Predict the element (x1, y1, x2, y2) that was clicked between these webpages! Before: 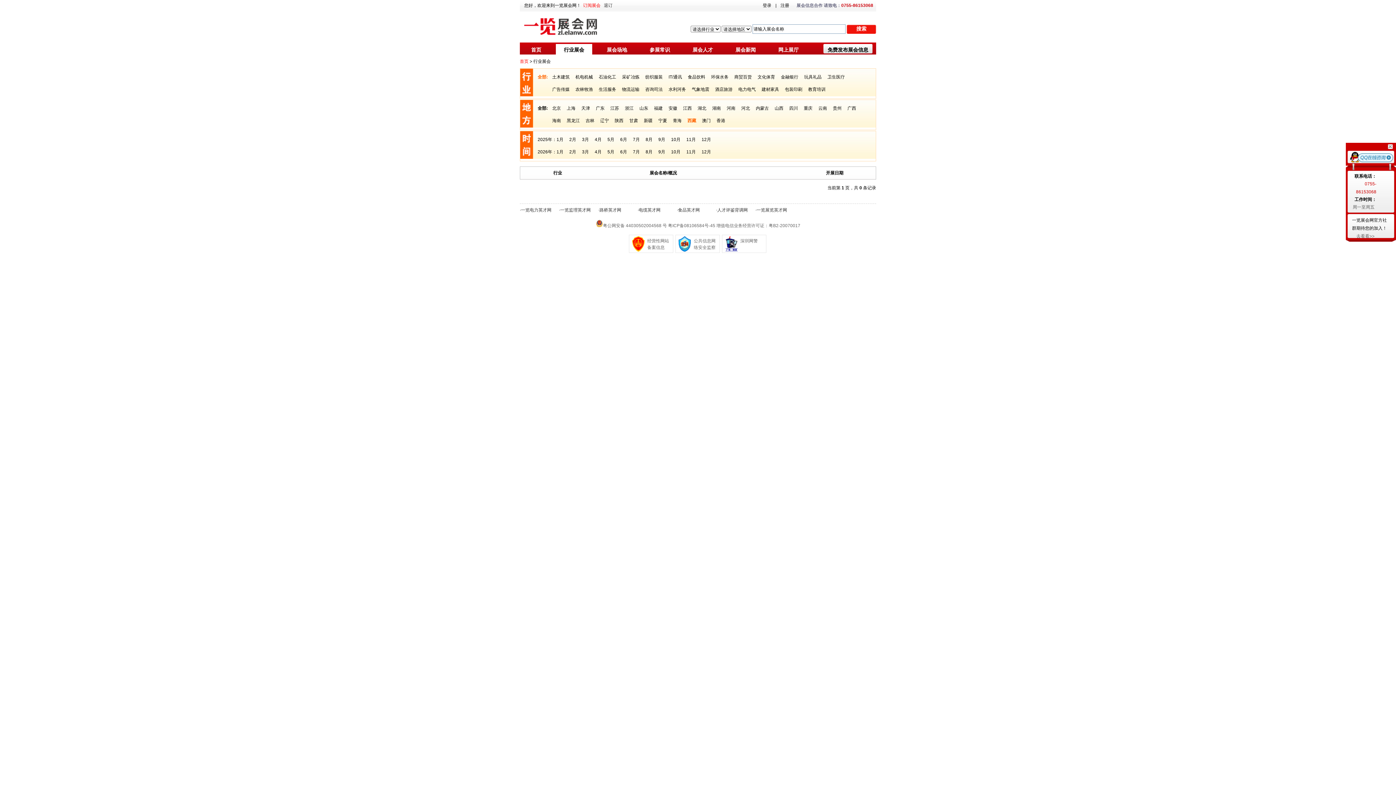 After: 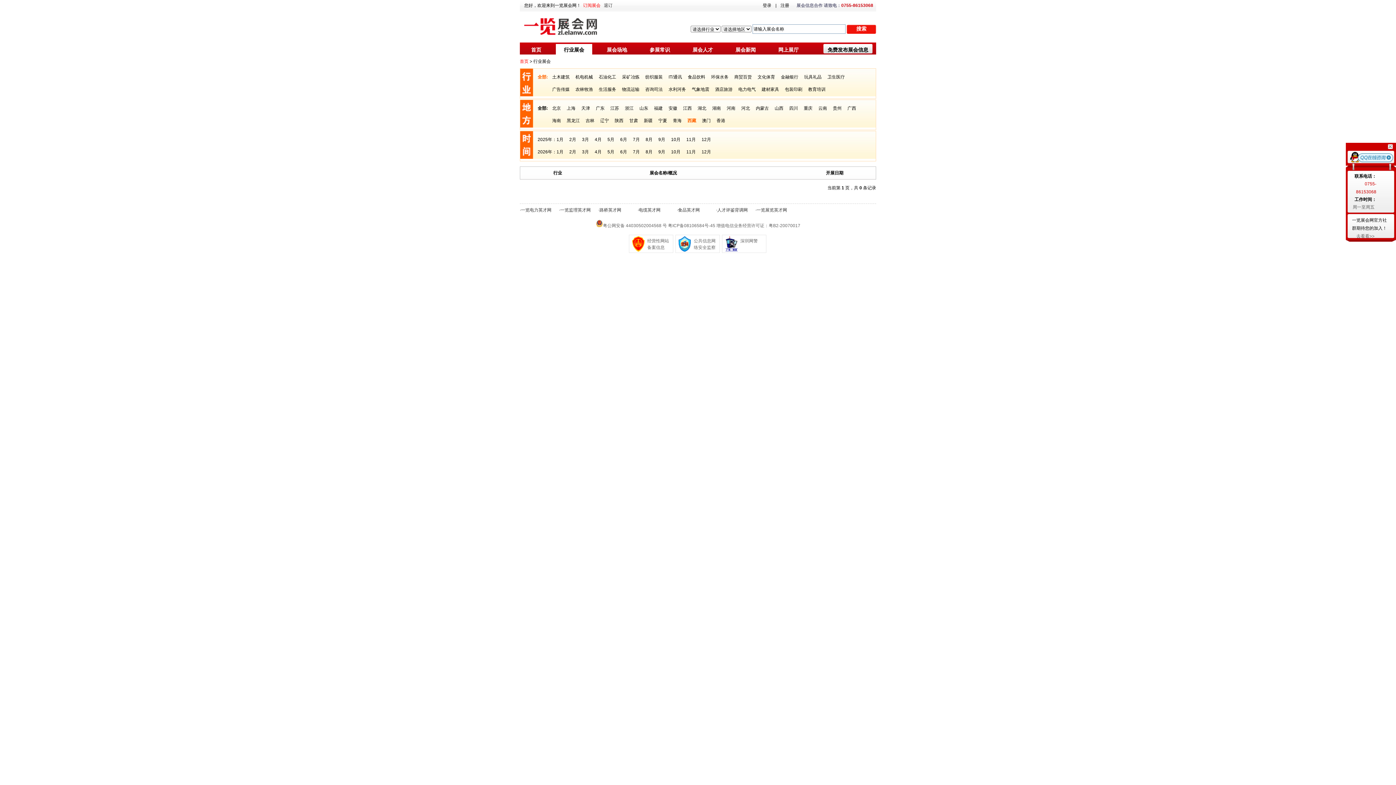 Action: bbox: (1357, 154, 1391, 160)